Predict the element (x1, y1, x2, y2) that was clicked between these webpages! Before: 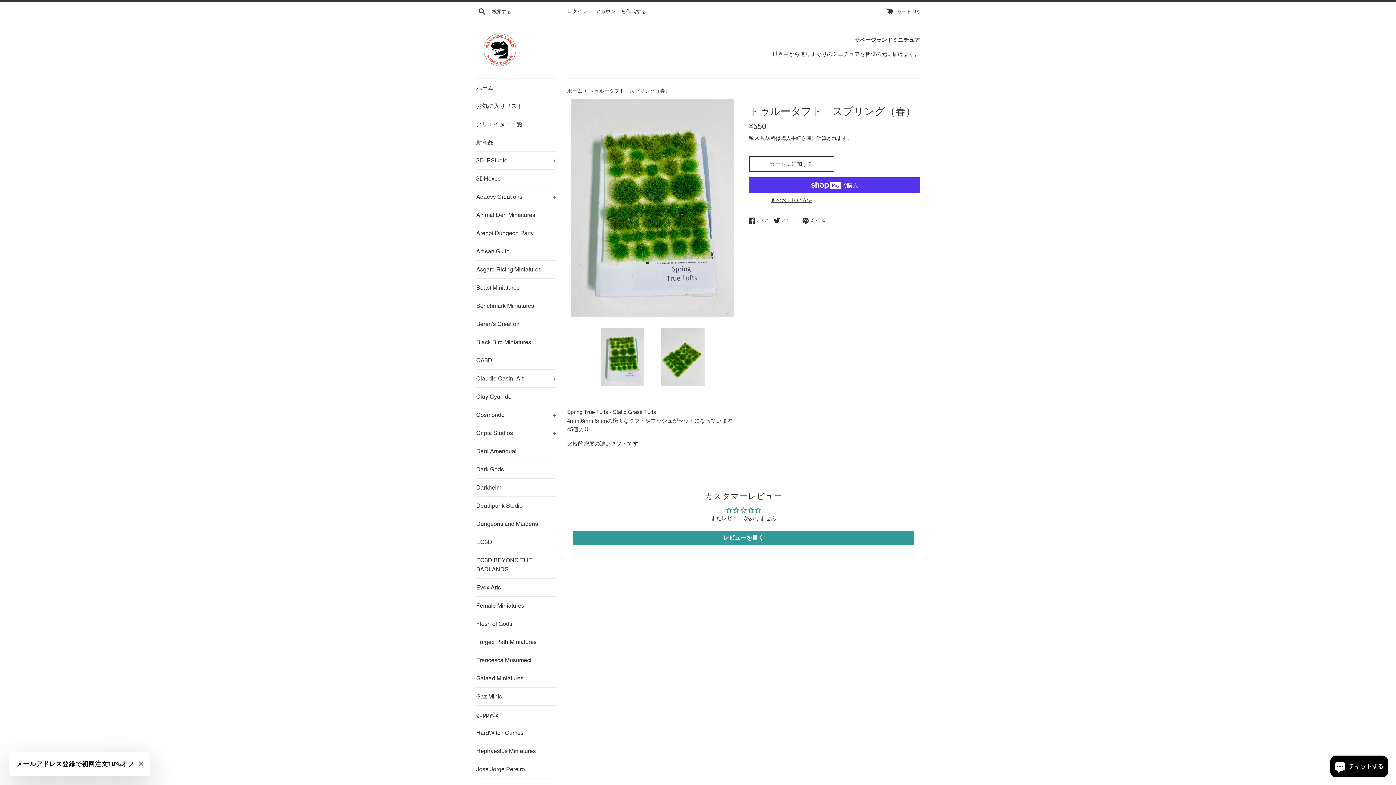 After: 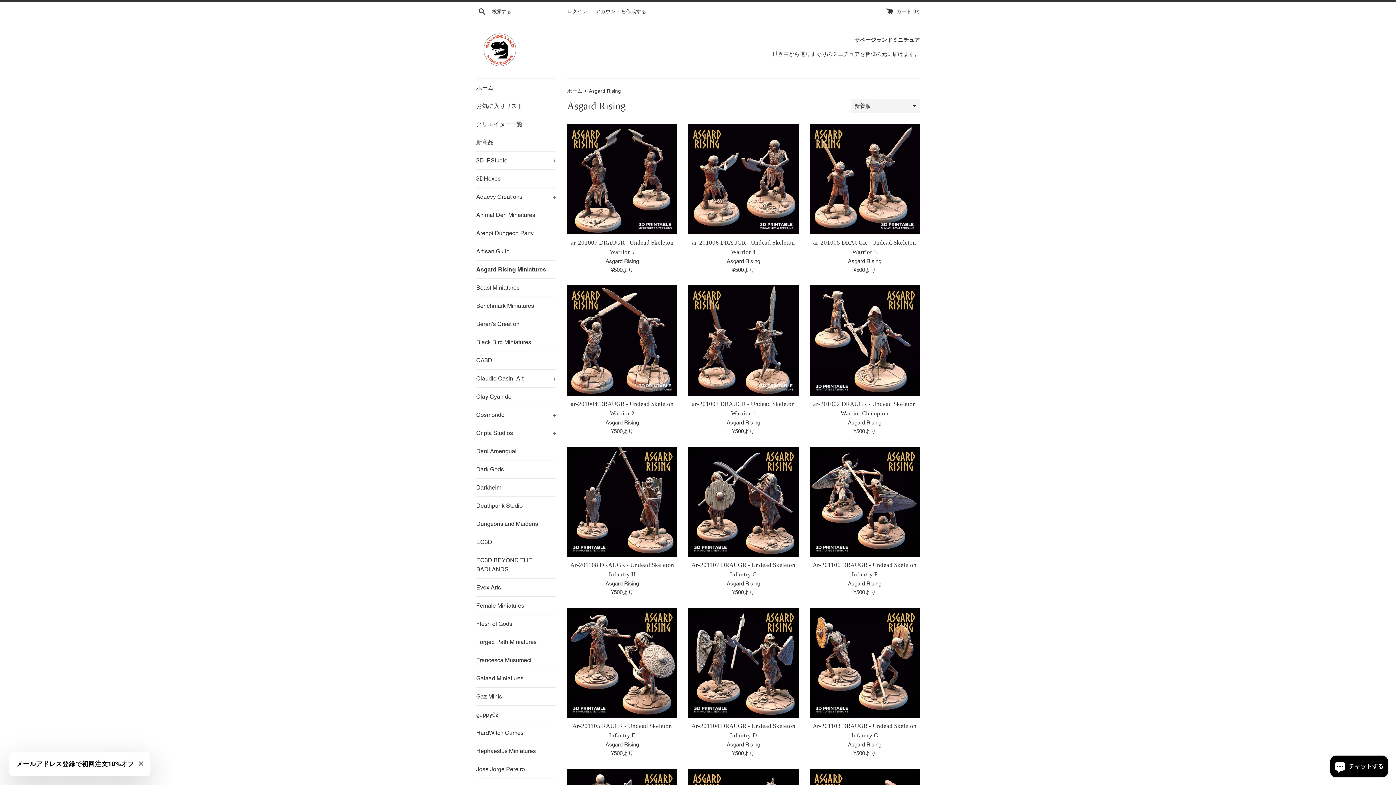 Action: bbox: (476, 260, 556, 278) label: Asgard Rising Miniatures